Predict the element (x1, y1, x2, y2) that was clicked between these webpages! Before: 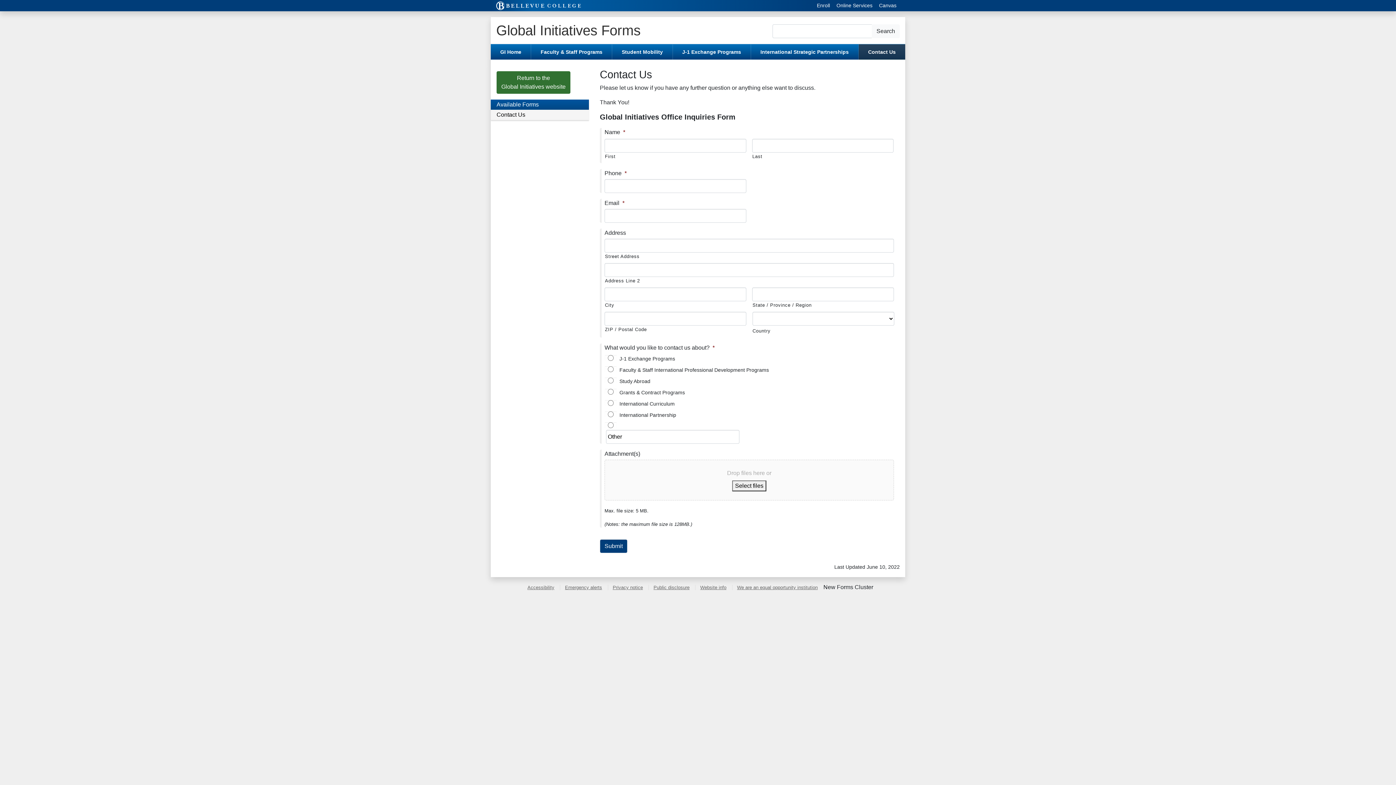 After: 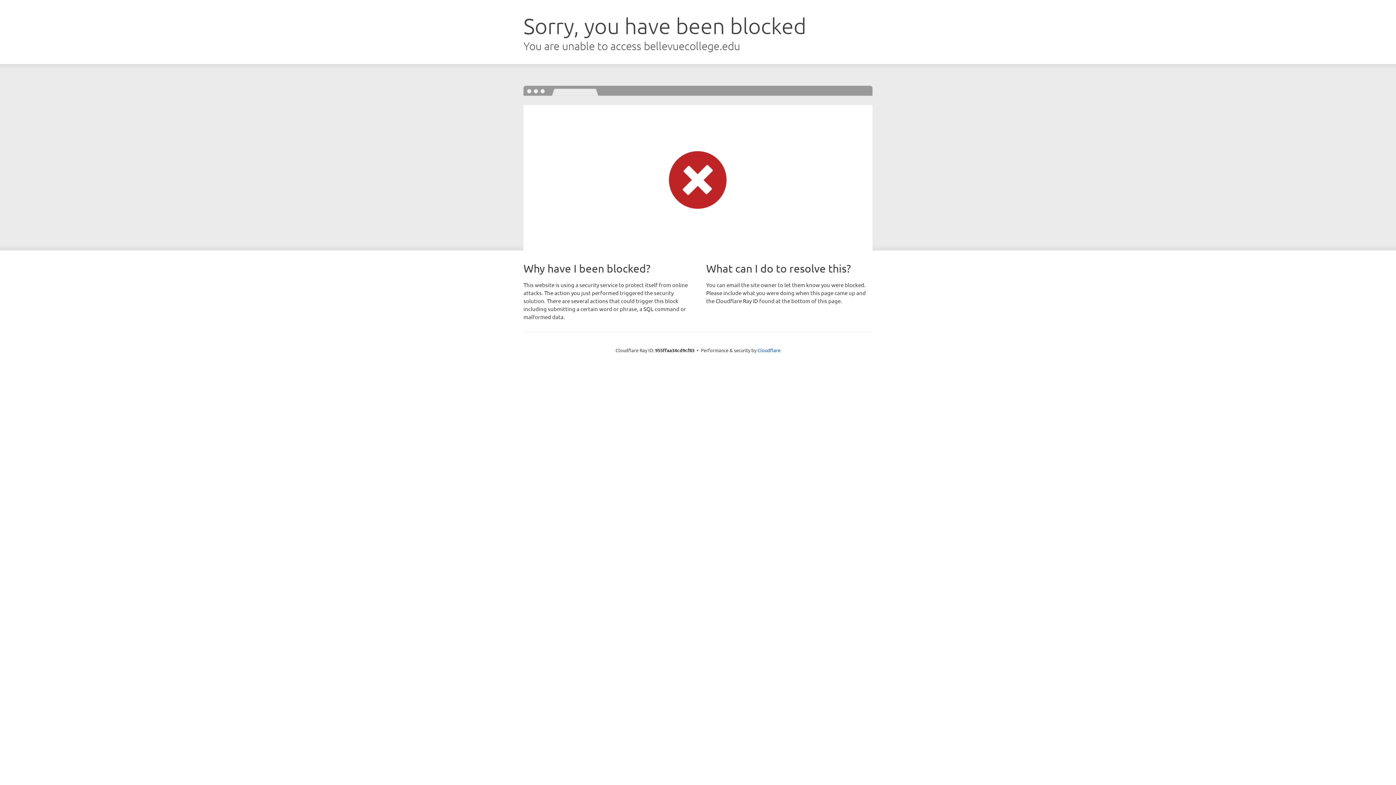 Action: label: J-1 Exchange Programs bbox: (672, 44, 750, 59)